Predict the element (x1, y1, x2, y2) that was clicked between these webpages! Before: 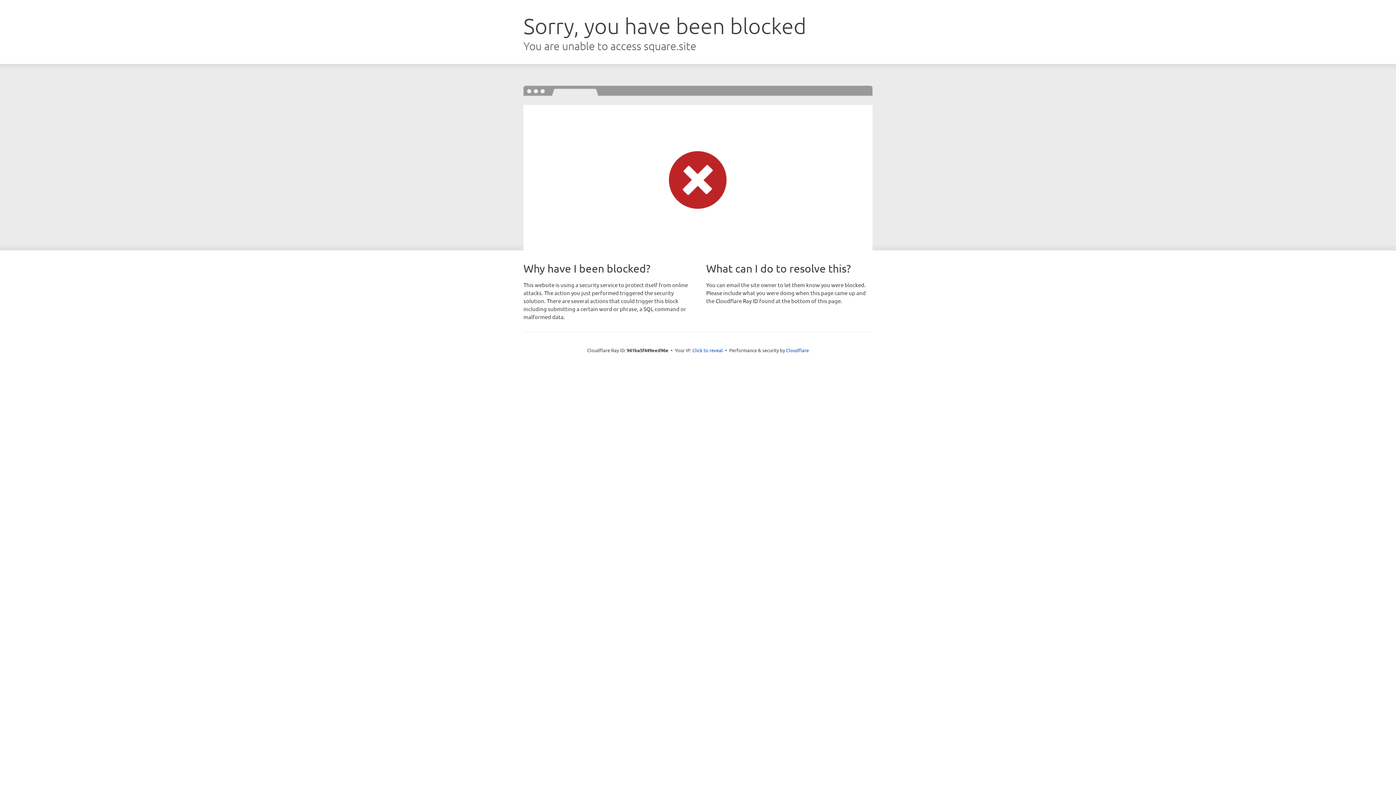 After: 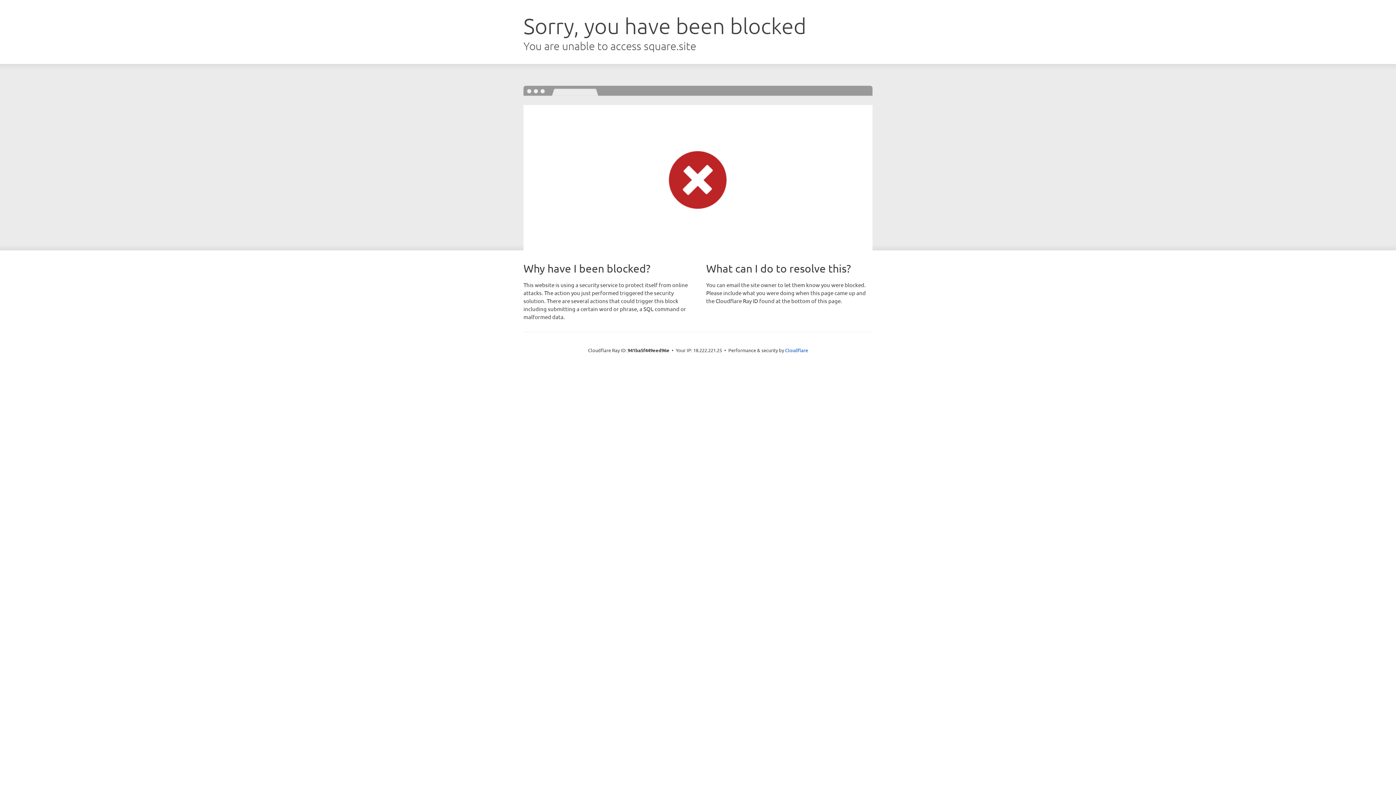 Action: label: Click to reveal bbox: (692, 346, 723, 353)